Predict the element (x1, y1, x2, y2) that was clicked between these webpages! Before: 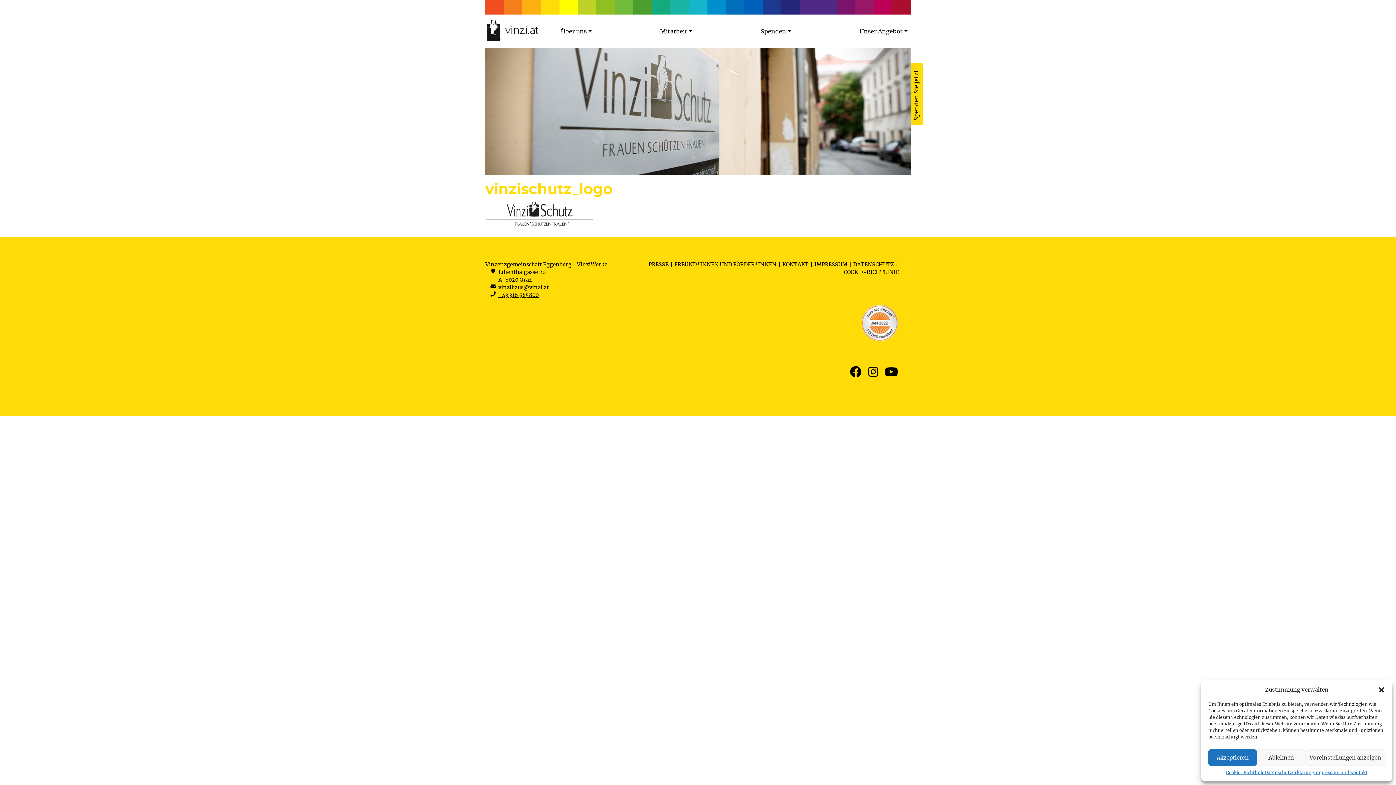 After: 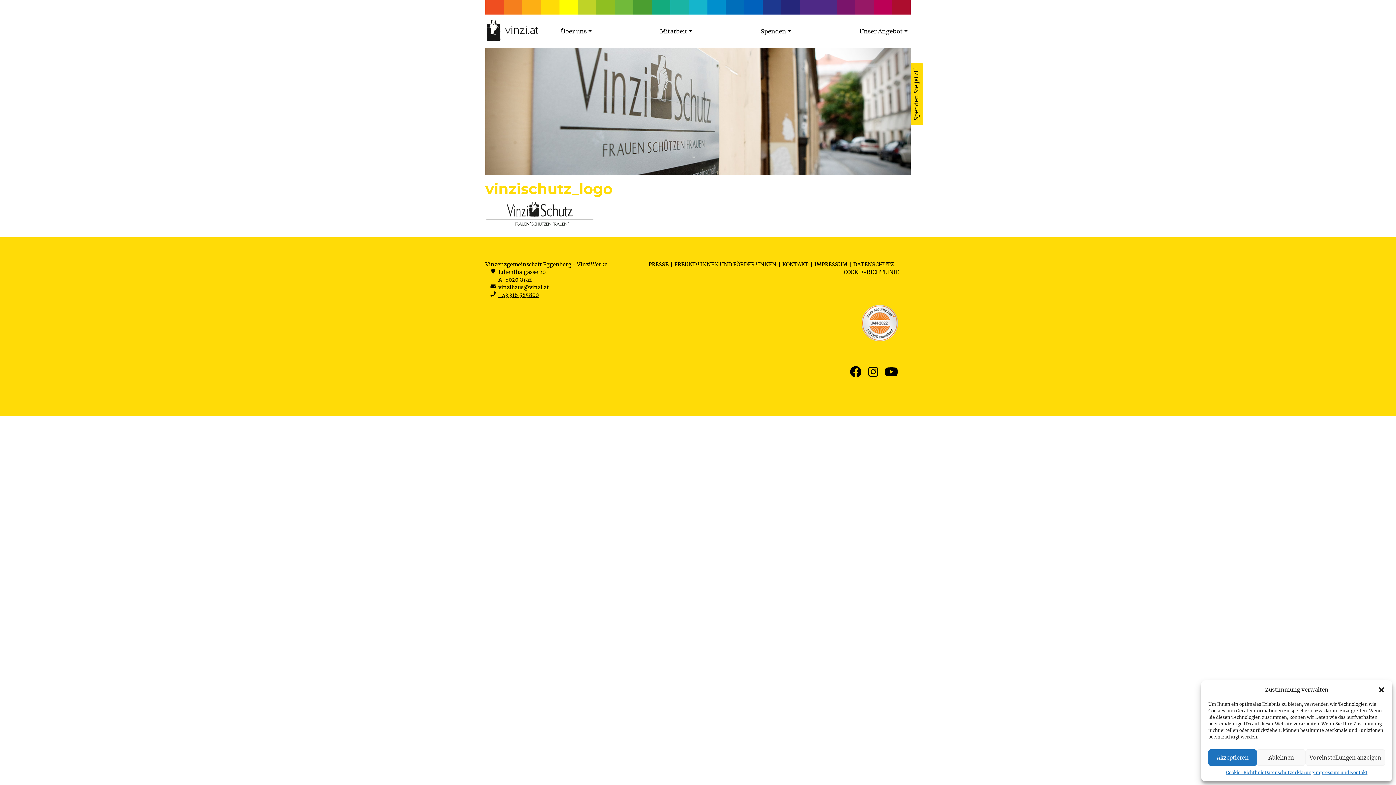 Action: label: +43 316 585800 bbox: (498, 292, 538, 298)